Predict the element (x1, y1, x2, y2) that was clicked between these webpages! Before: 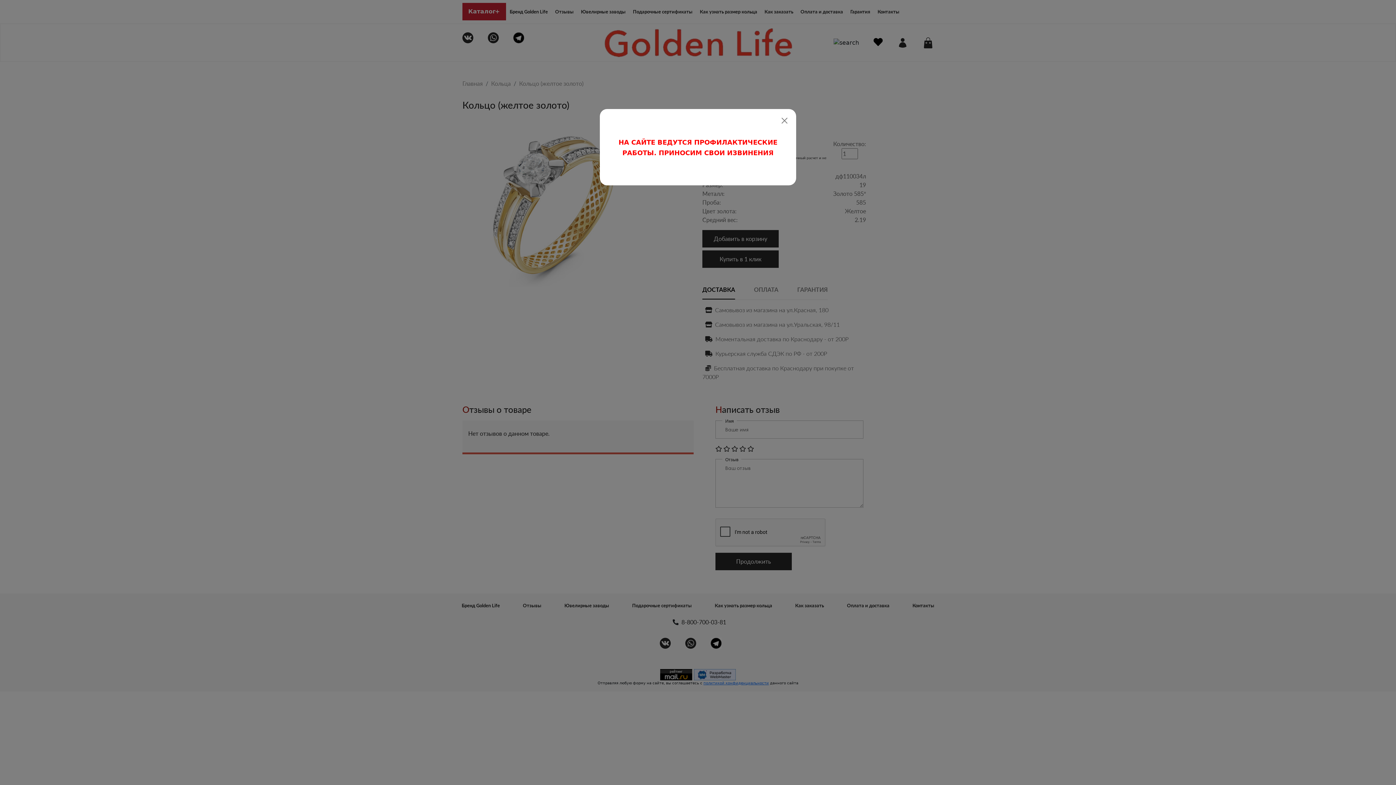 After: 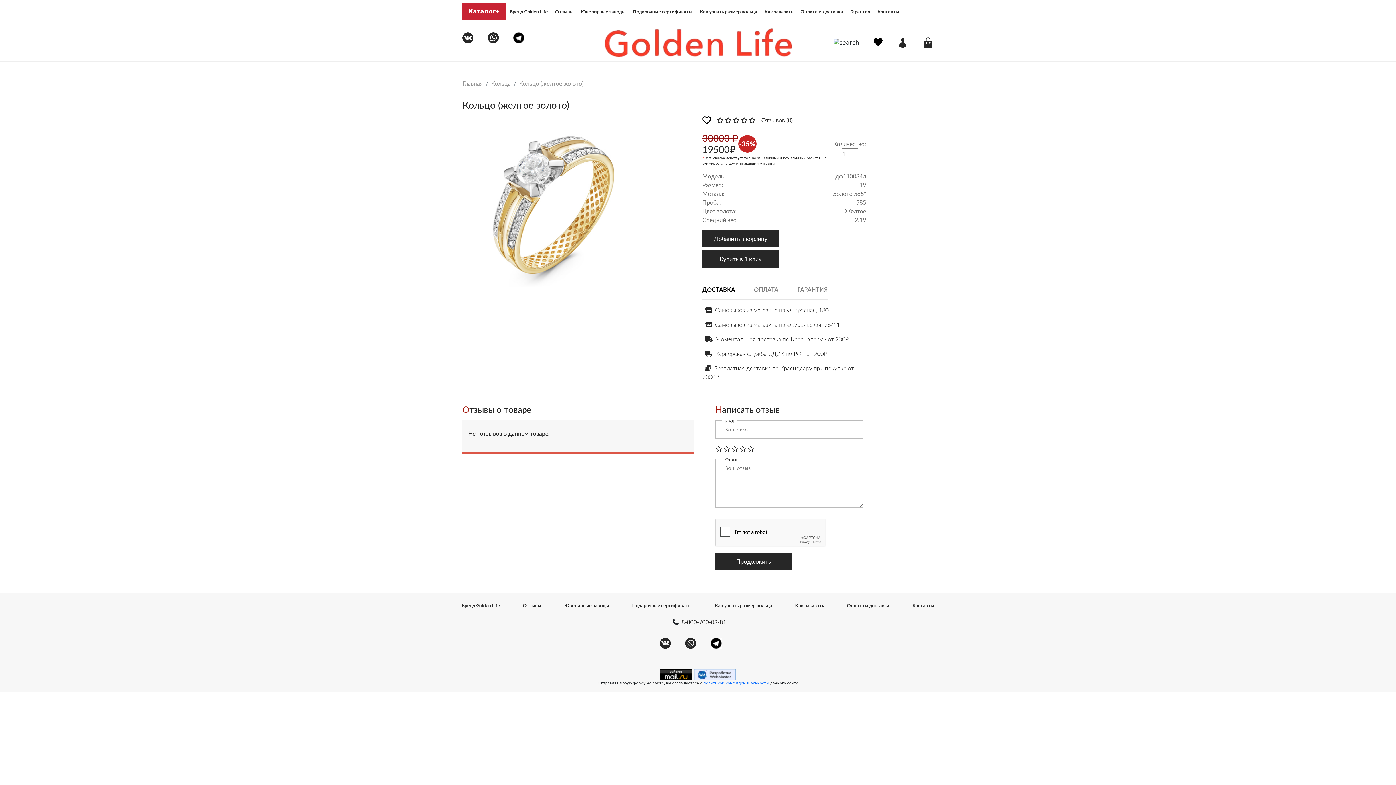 Action: bbox: (780, 116, 789, 125) label: Close